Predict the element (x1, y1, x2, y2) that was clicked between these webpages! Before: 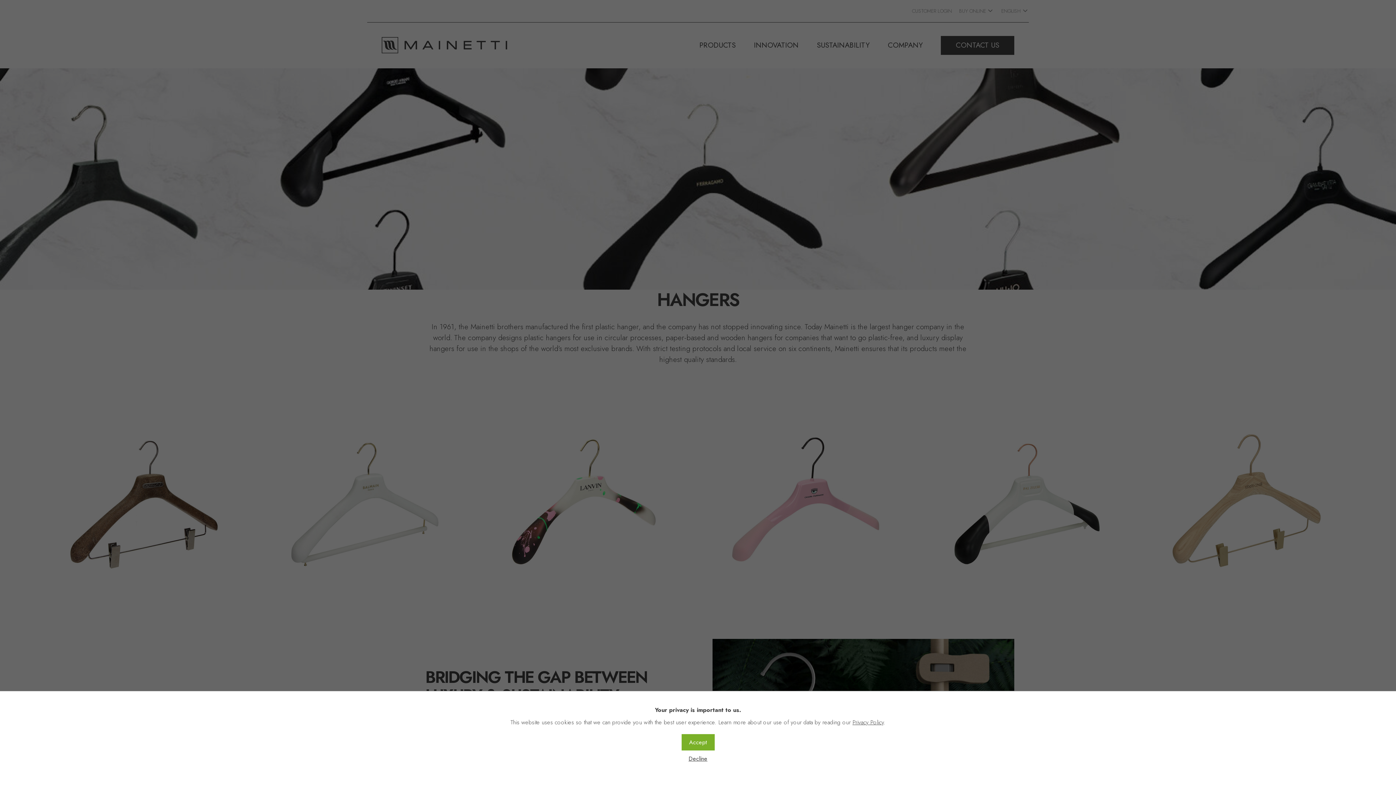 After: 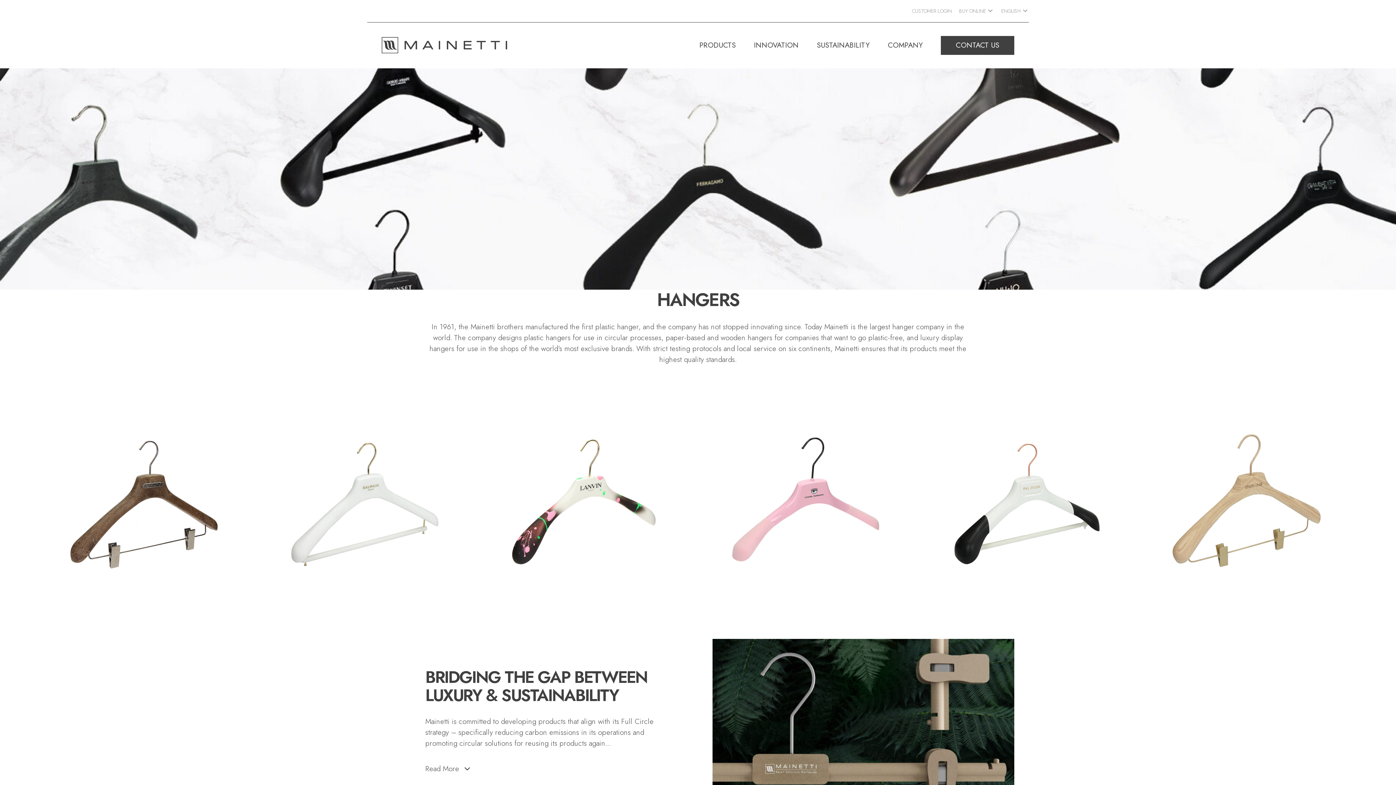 Action: bbox: (681, 734, 714, 750) label: Accept